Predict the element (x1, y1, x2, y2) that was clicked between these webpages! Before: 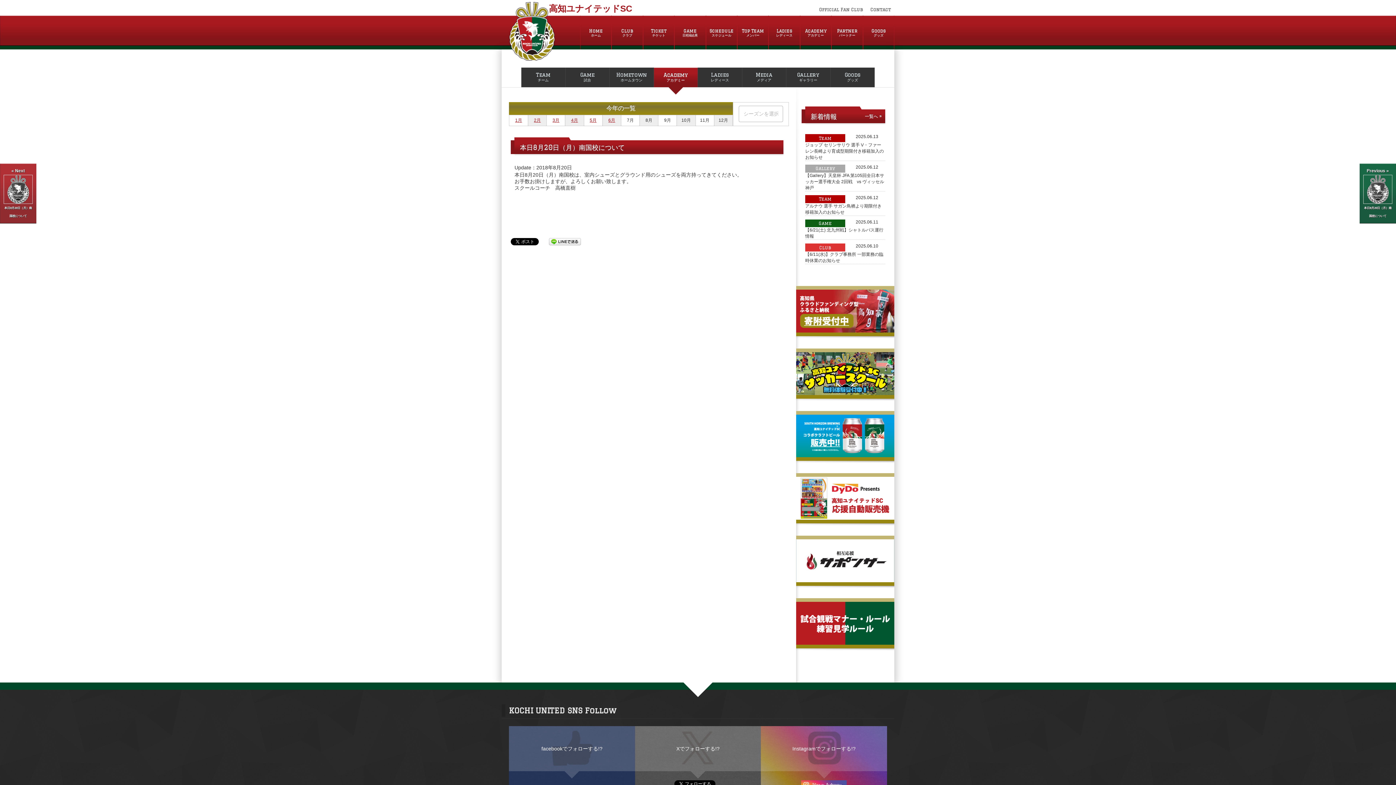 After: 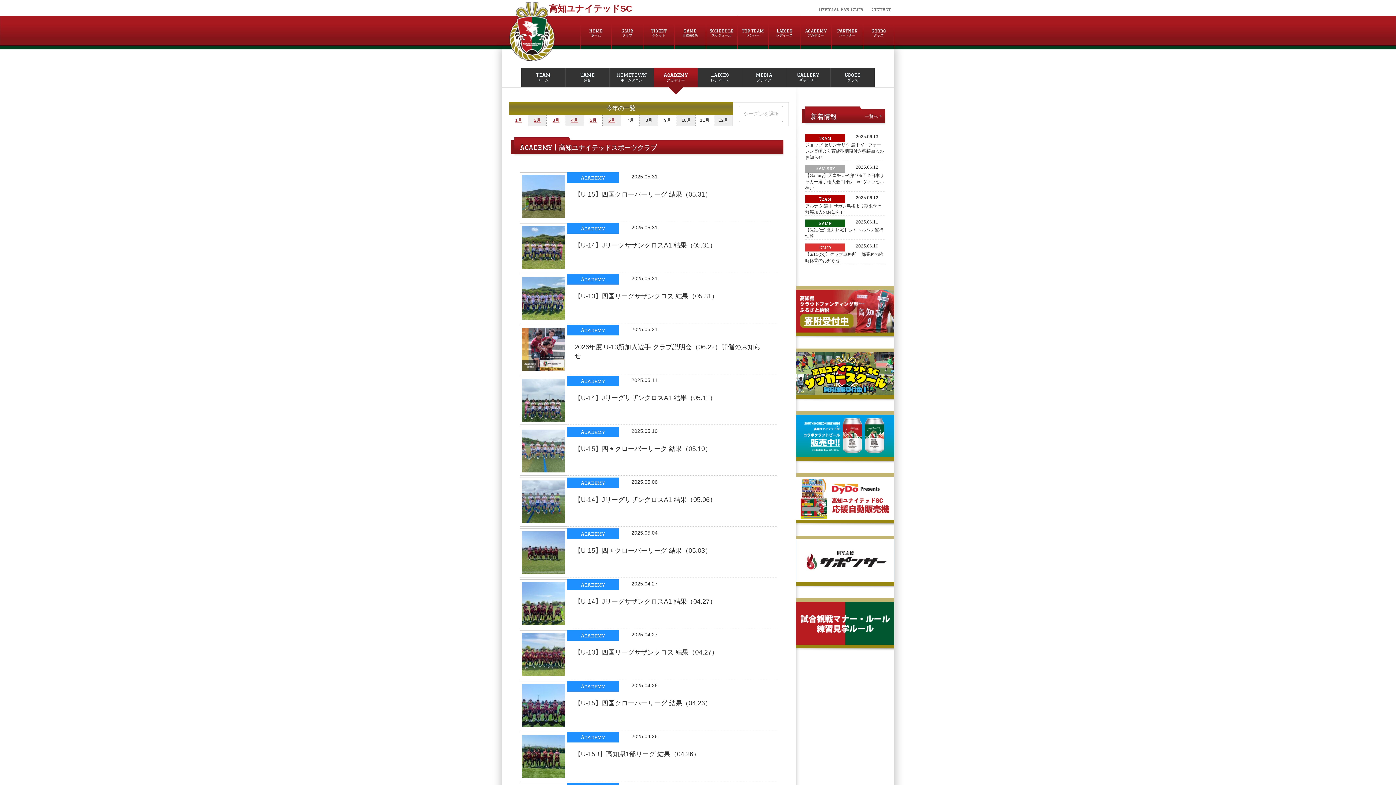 Action: bbox: (654, 67, 697, 87) label: Academy
アカデミー